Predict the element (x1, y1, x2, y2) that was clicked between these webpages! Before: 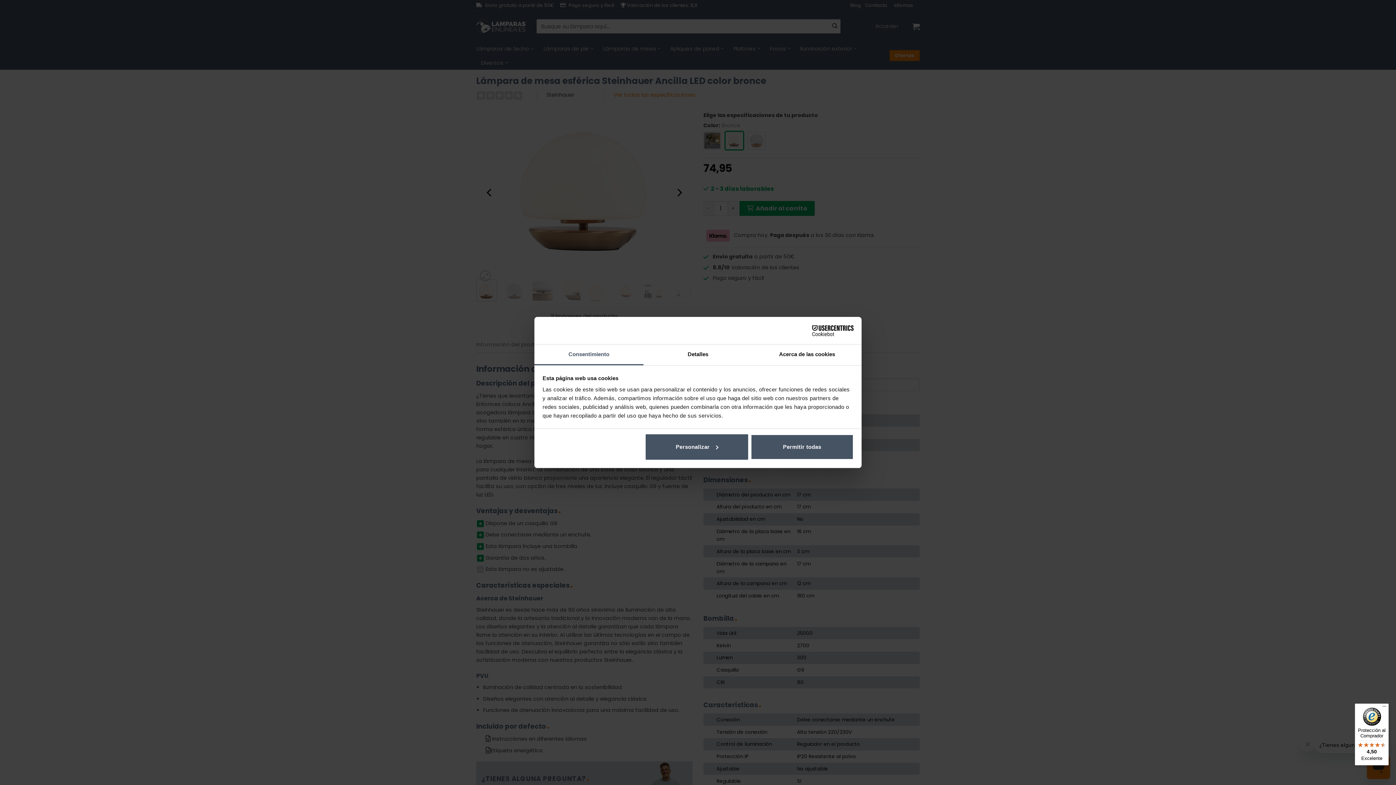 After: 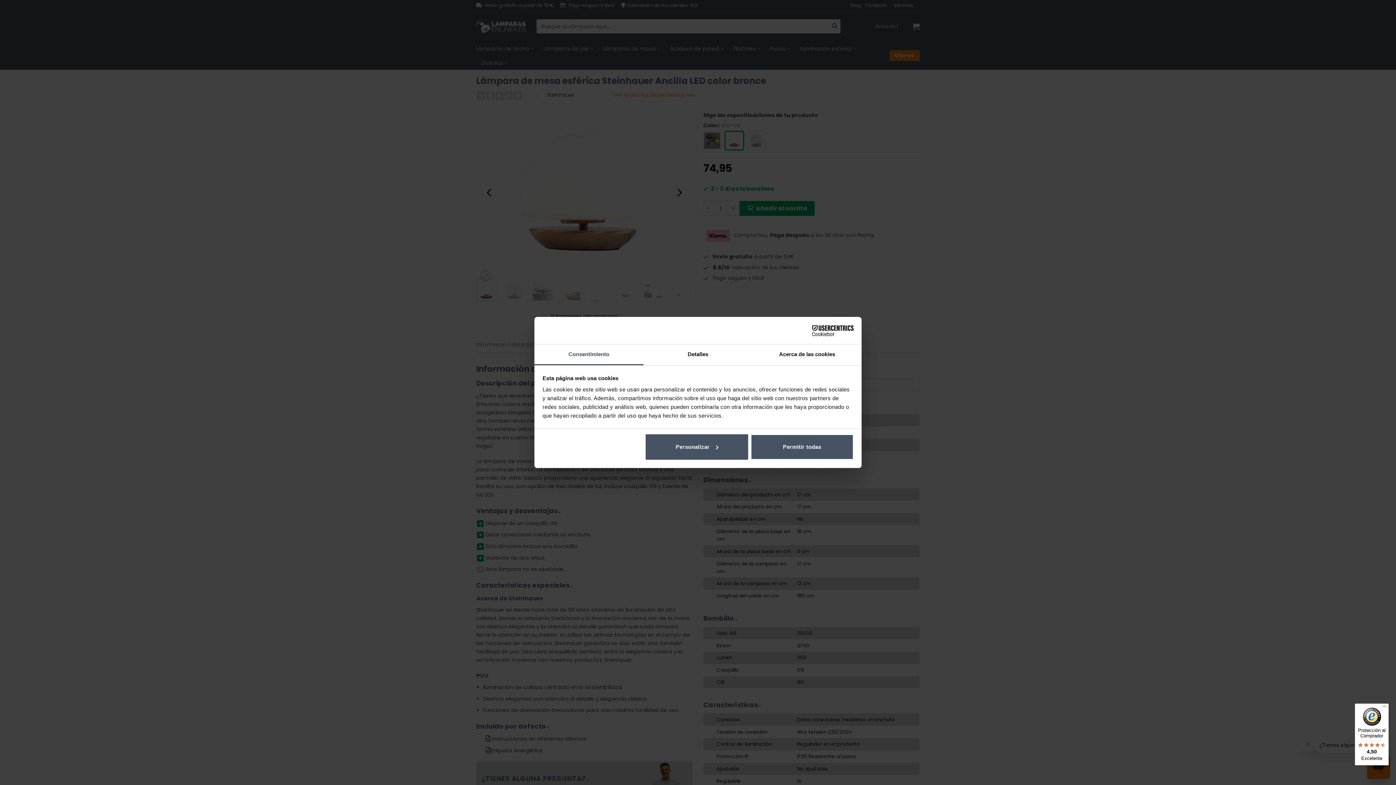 Action: label: Consentimiento bbox: (534, 344, 643, 365)